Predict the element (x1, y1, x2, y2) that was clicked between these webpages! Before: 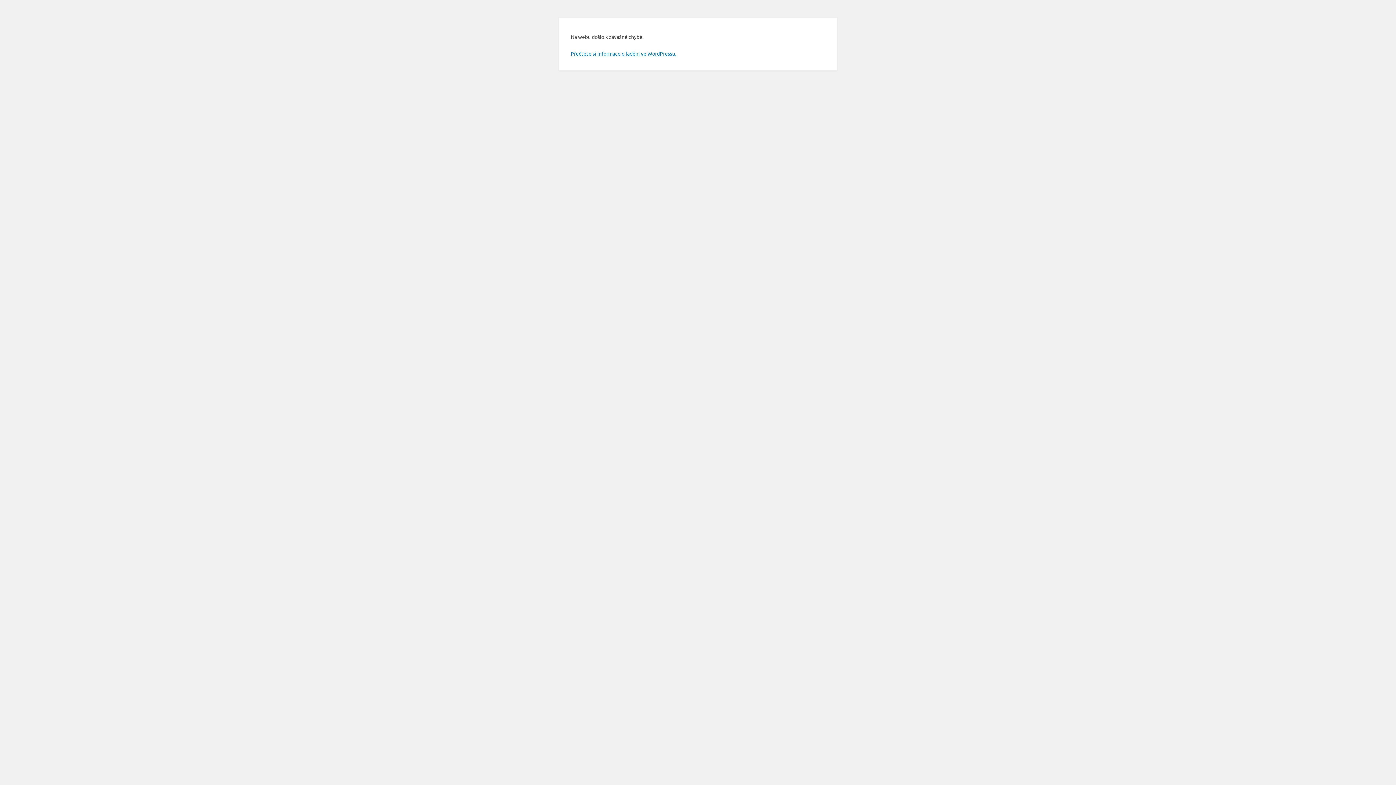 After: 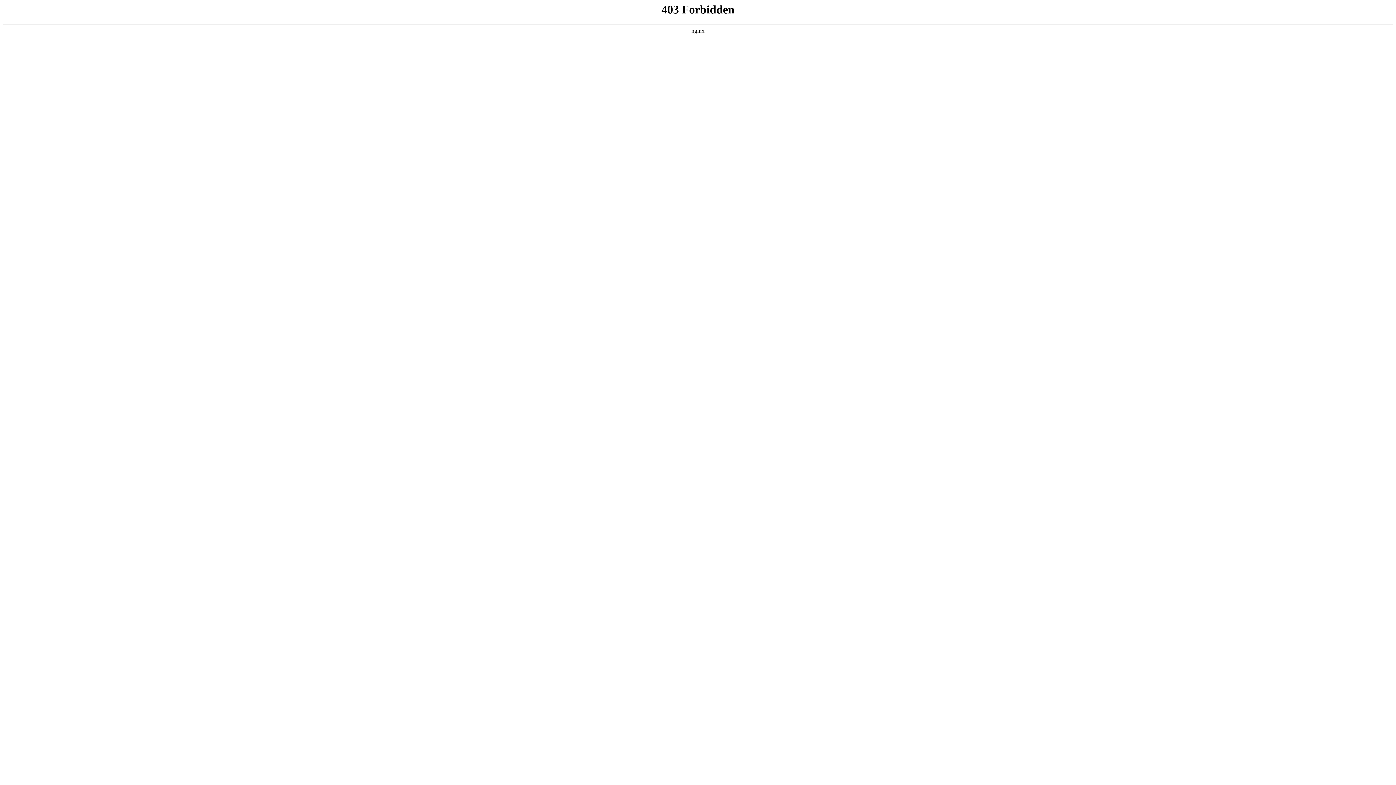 Action: bbox: (570, 50, 676, 56) label: Přečtěte si informace o ladění ve WordPressu.